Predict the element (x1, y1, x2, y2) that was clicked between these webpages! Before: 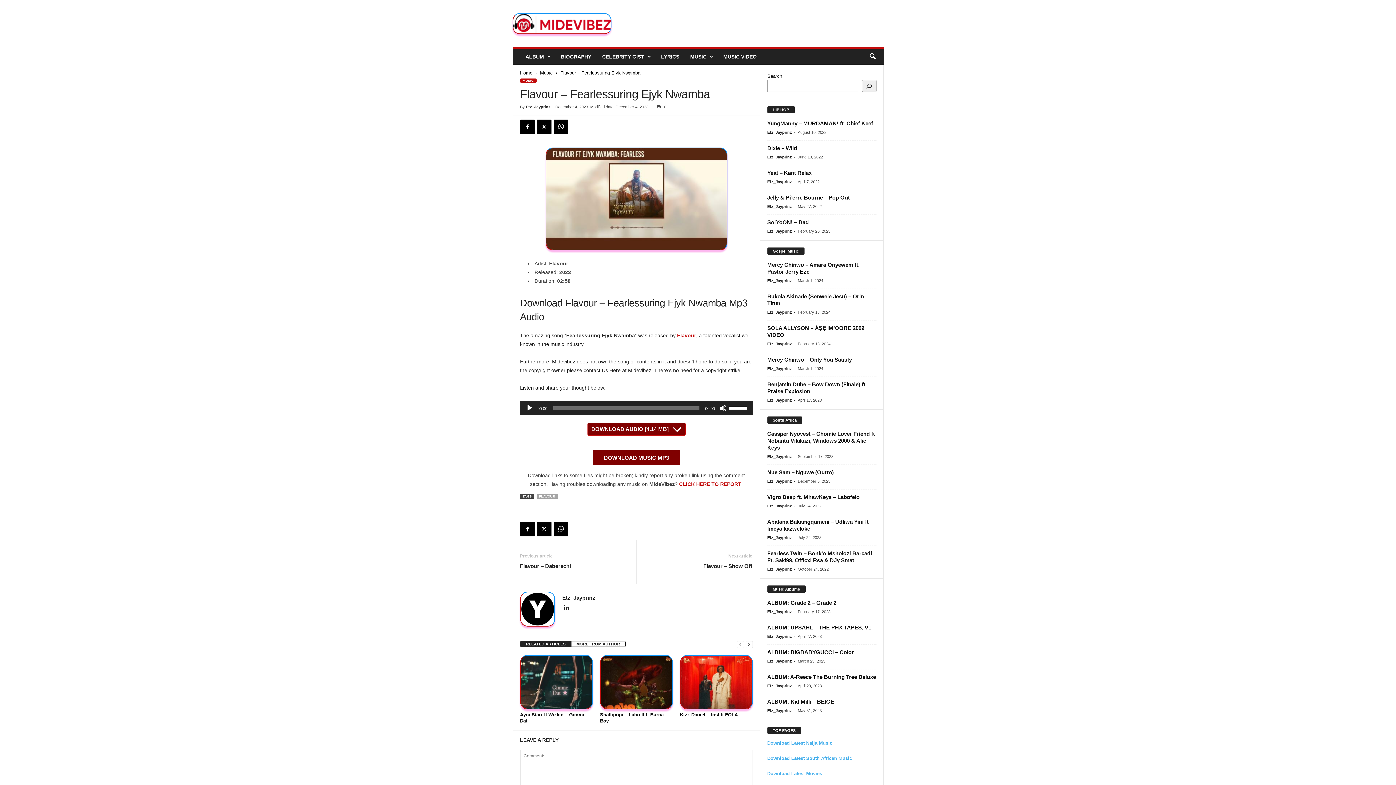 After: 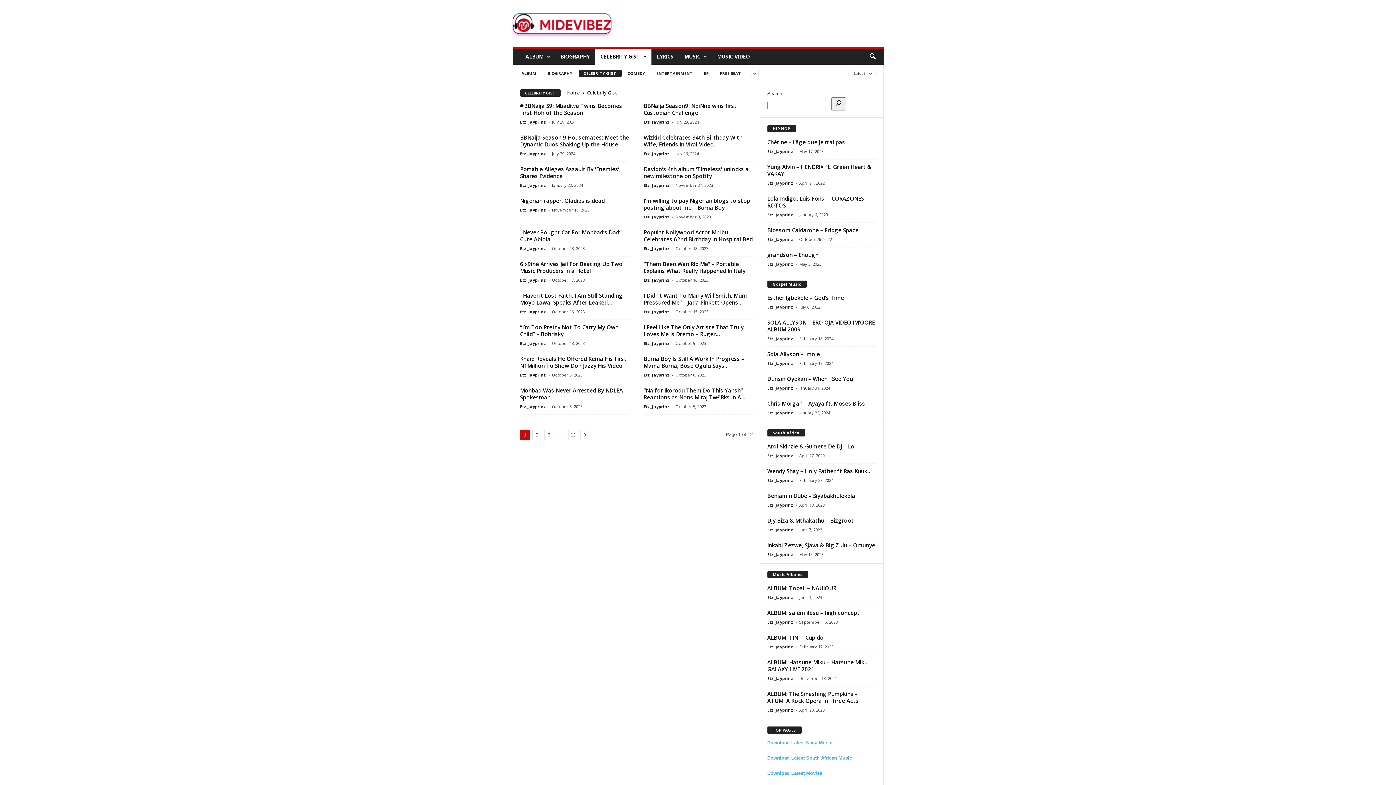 Action: bbox: (596, 48, 655, 64) label: CELEBRITY GIST